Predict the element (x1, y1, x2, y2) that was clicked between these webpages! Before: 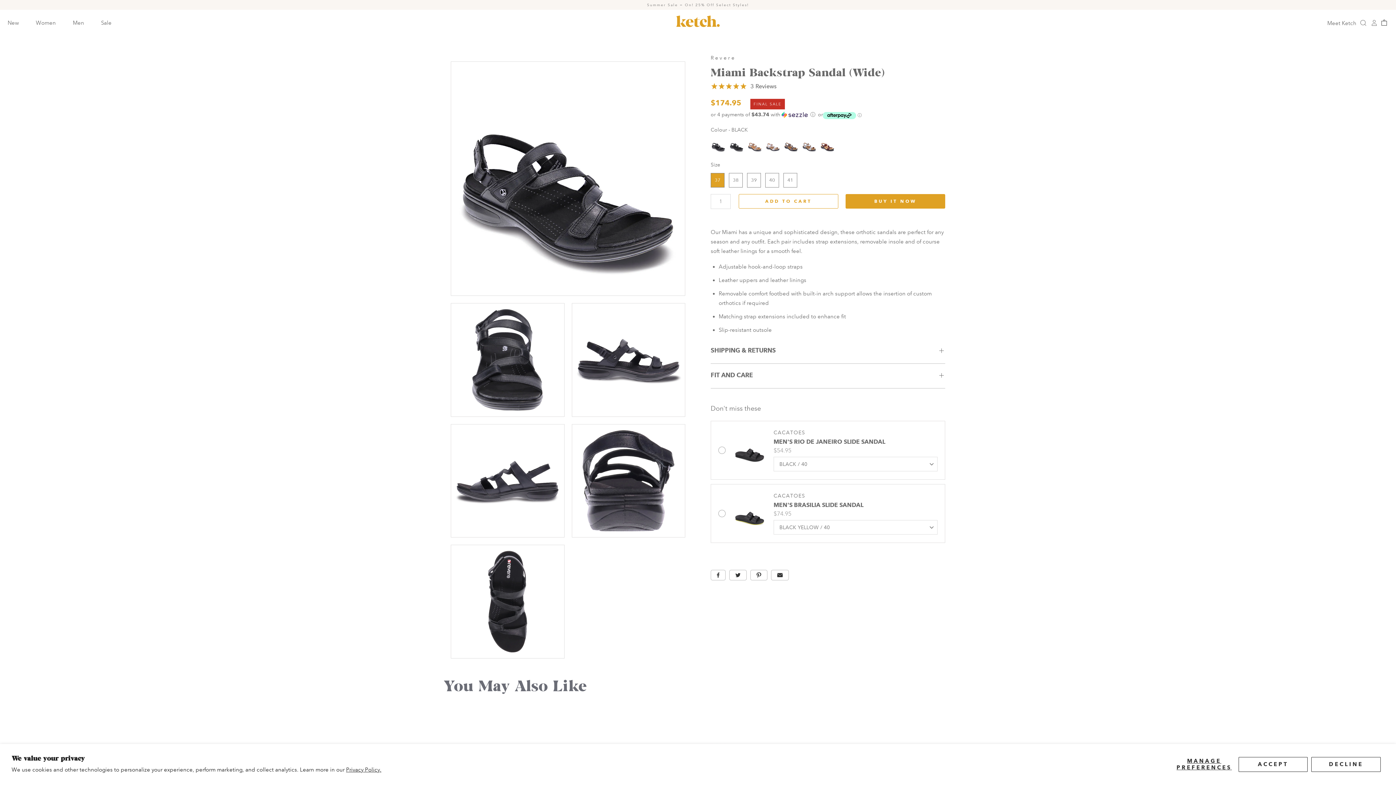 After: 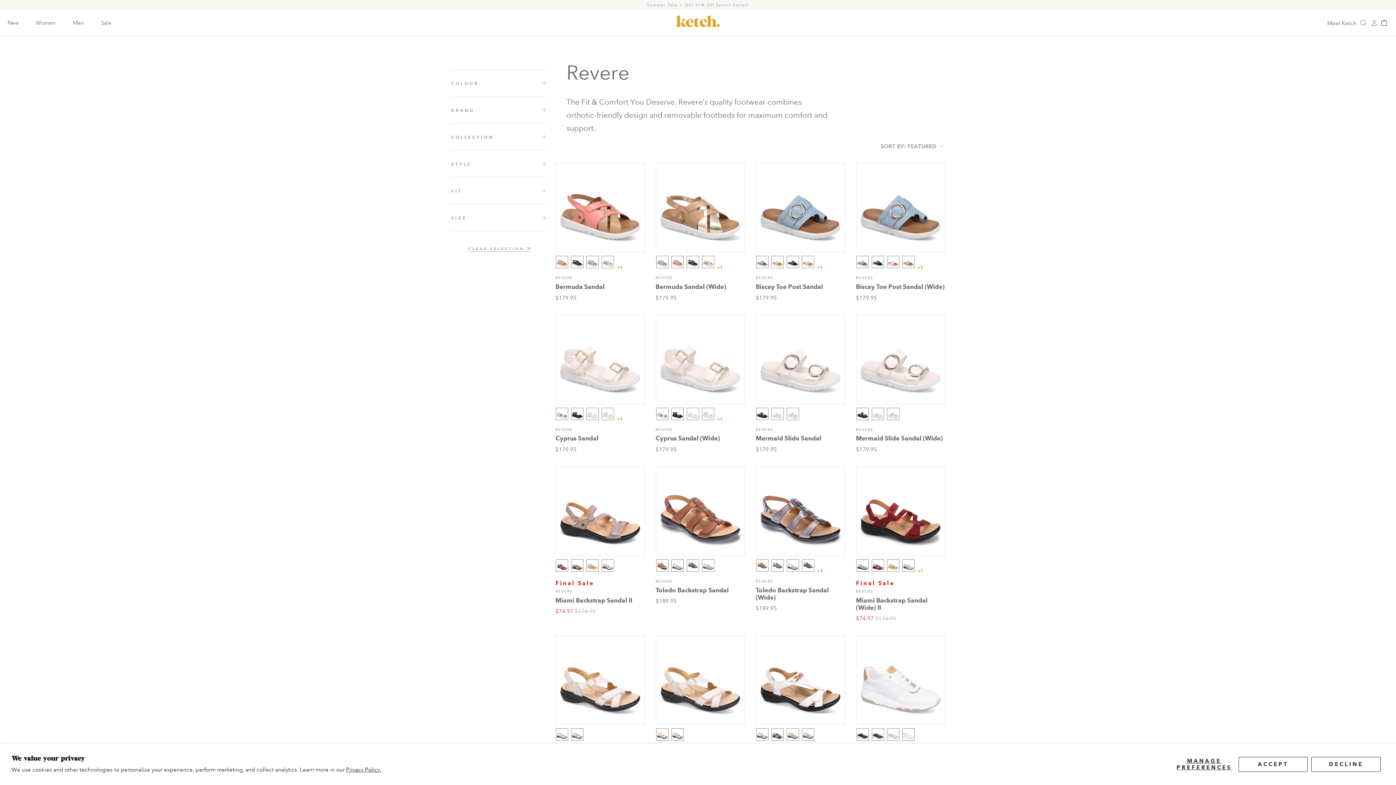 Action: label: Revere bbox: (710, 54, 736, 61)